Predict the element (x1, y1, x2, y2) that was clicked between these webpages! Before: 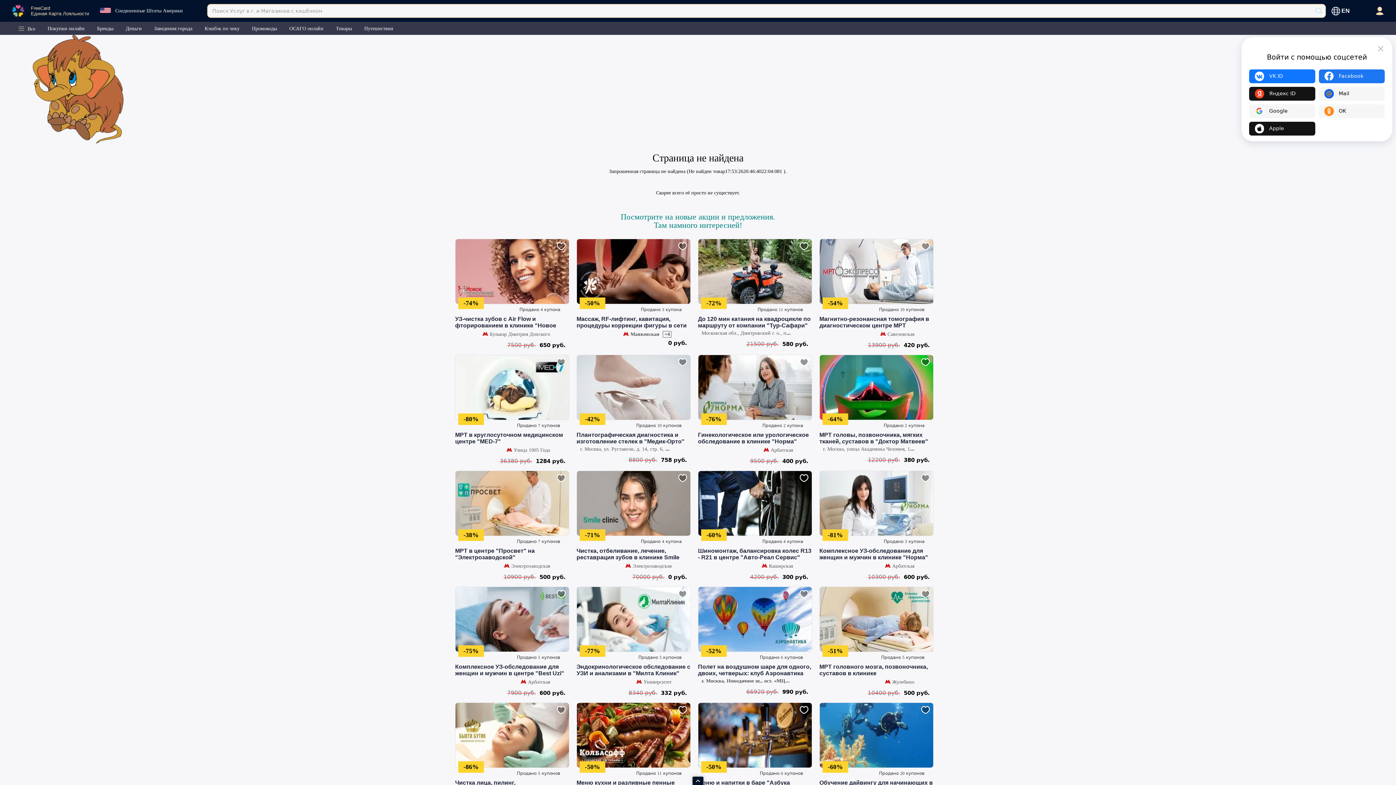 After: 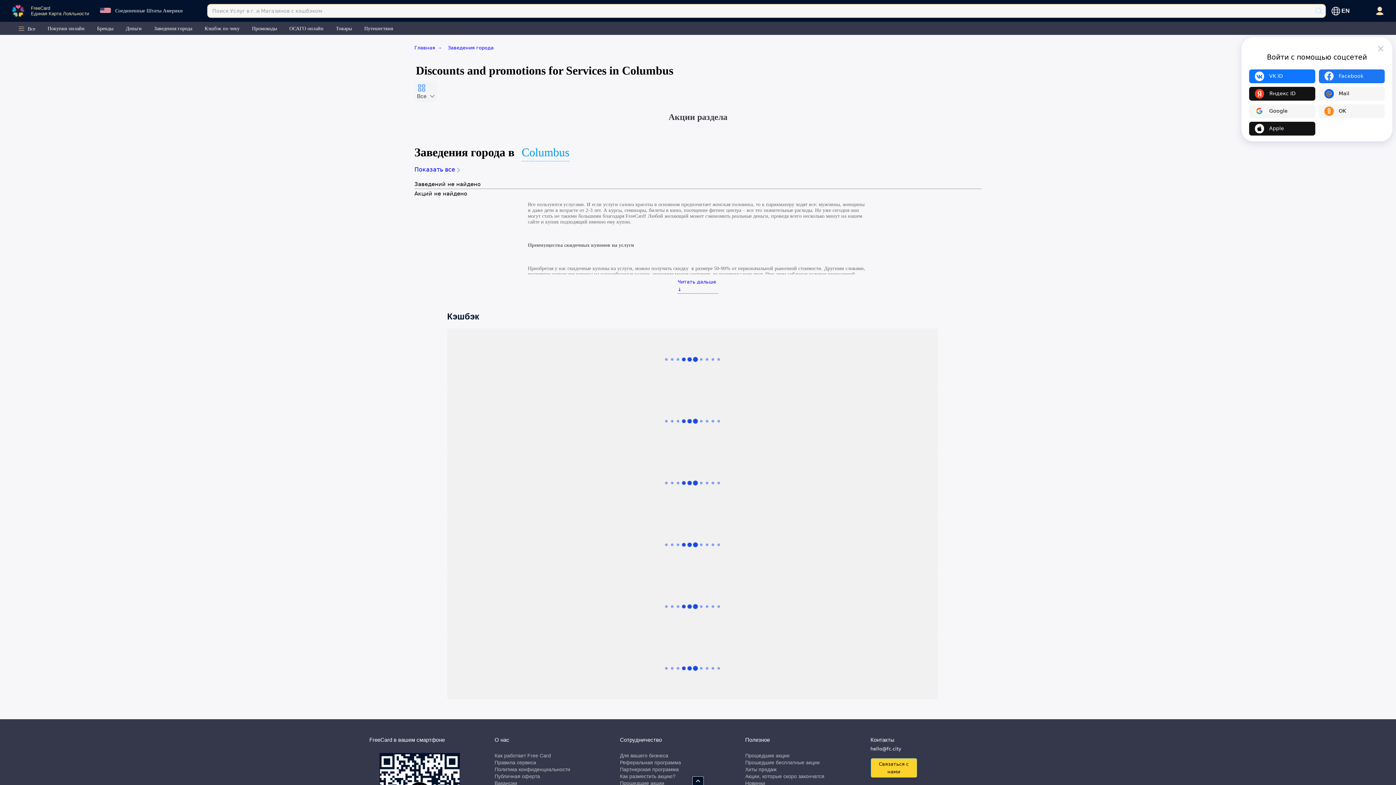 Action: bbox: (150, 21, 196, 34) label: Заведения города